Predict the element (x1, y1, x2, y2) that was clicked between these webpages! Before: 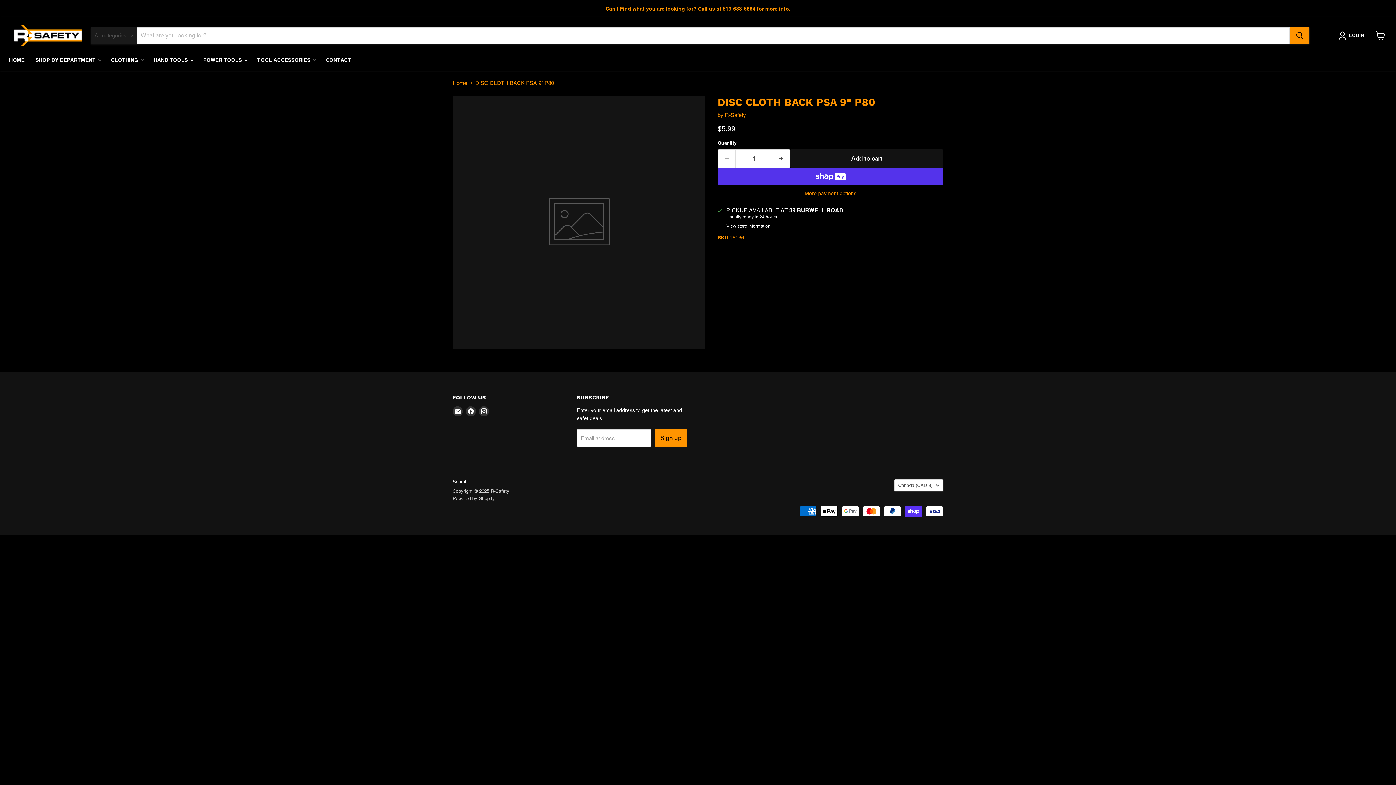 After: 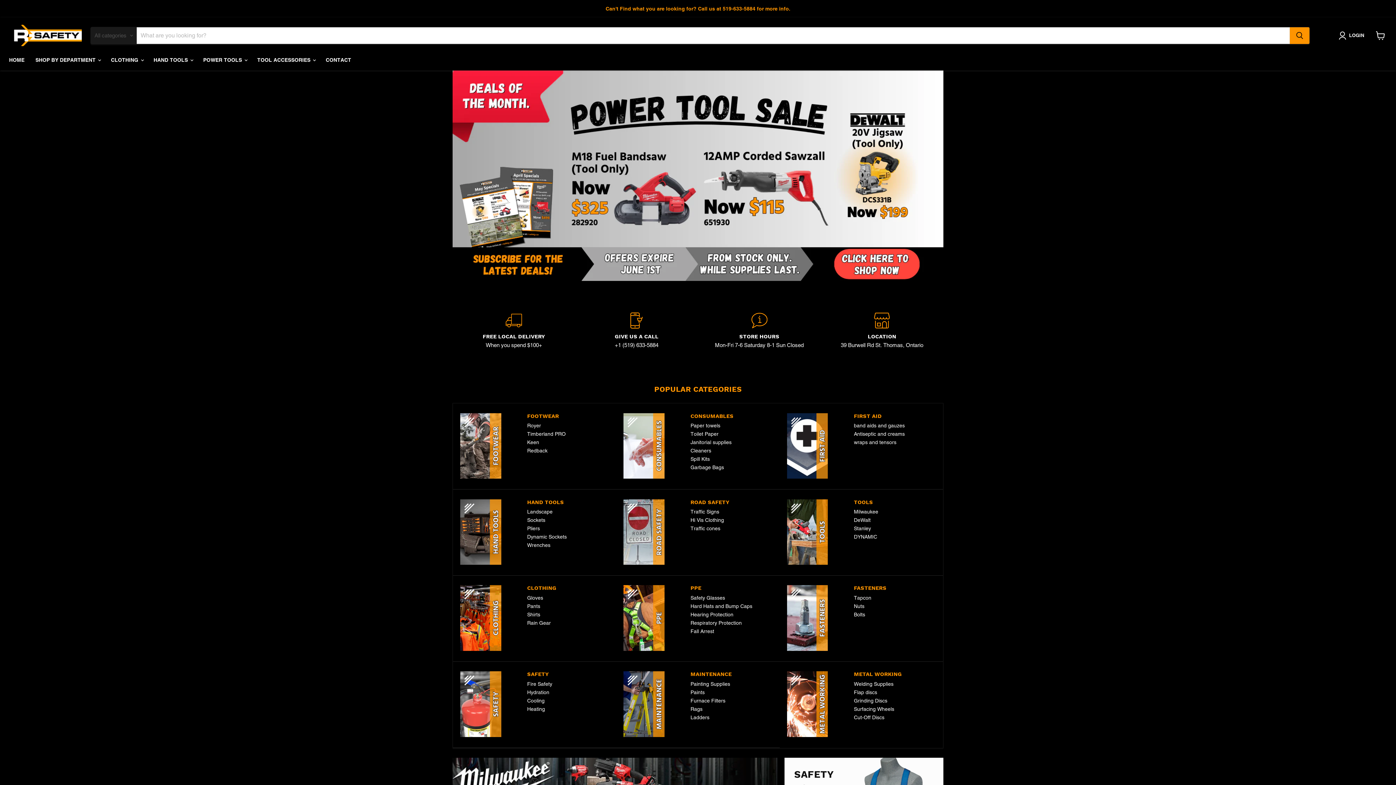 Action: bbox: (9, 24, 81, 46)